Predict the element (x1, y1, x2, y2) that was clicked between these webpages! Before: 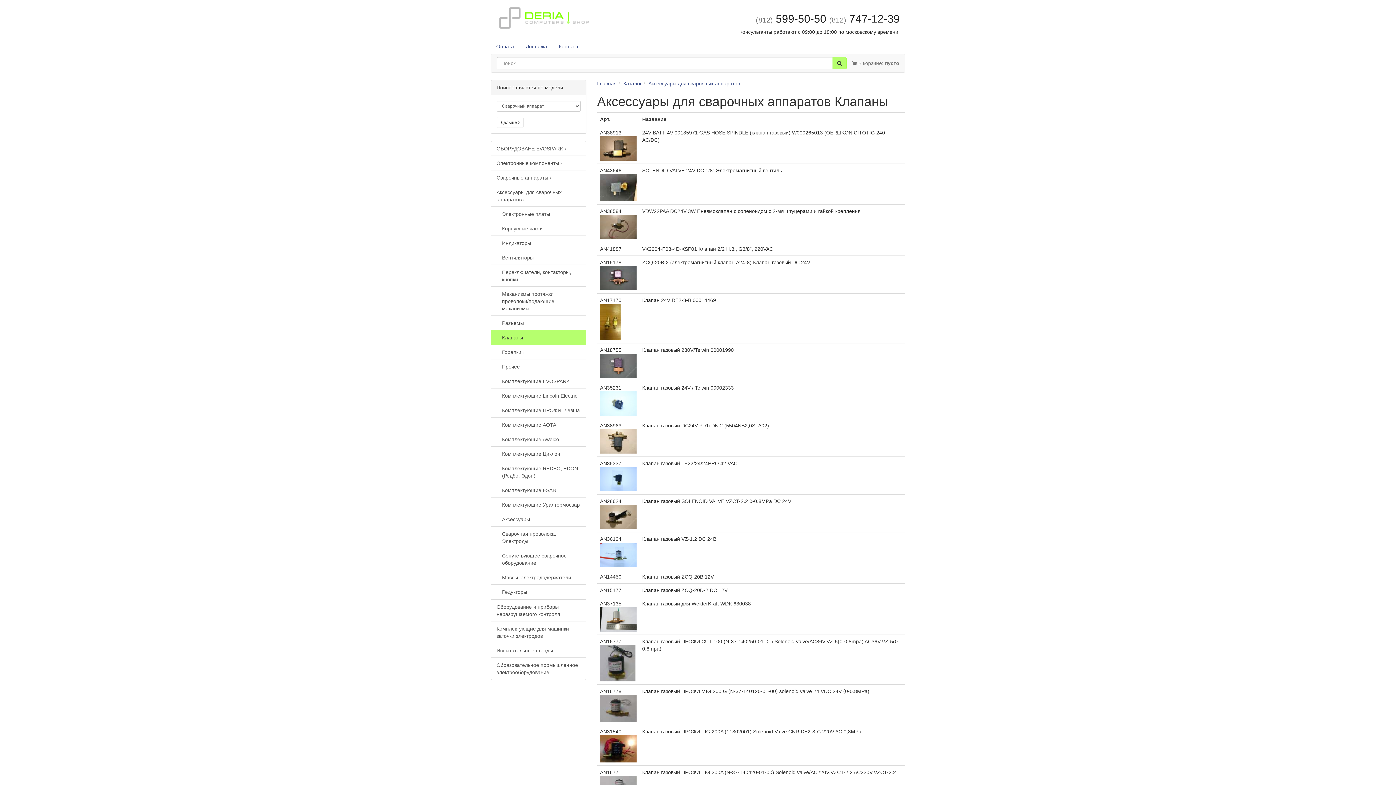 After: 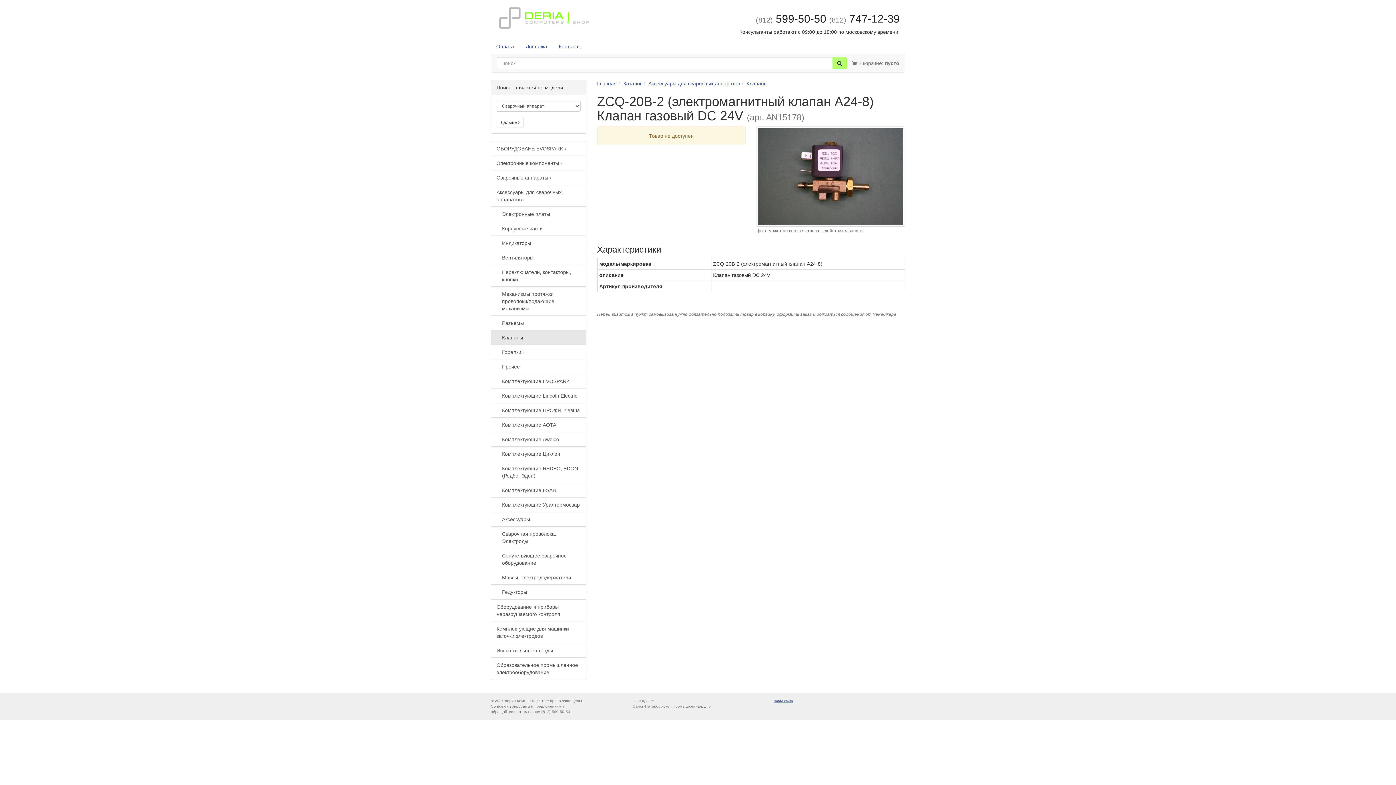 Action: bbox: (642, 259, 810, 265) label: ZCQ-20B-2 (электромагнитный клапан A24-8) Клапан газовый DC 24V